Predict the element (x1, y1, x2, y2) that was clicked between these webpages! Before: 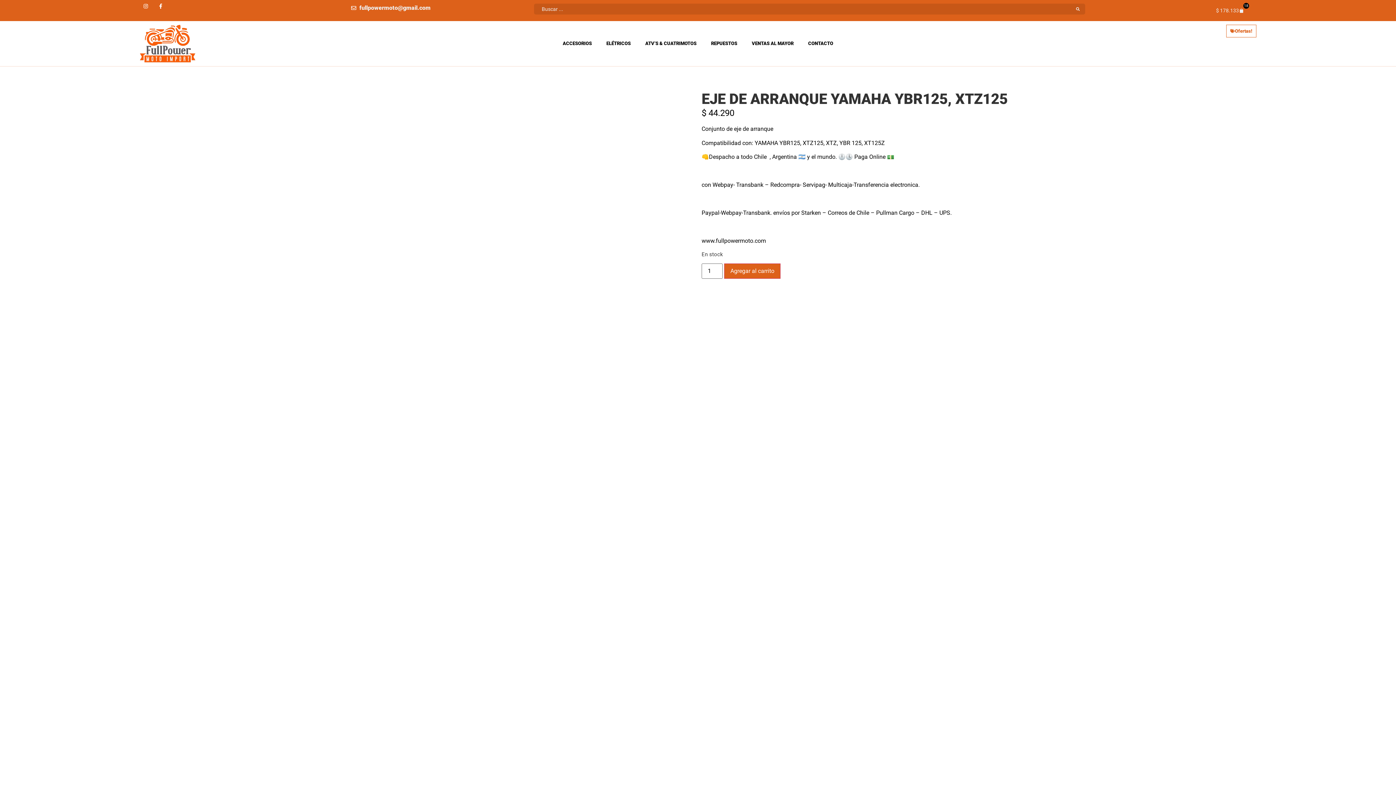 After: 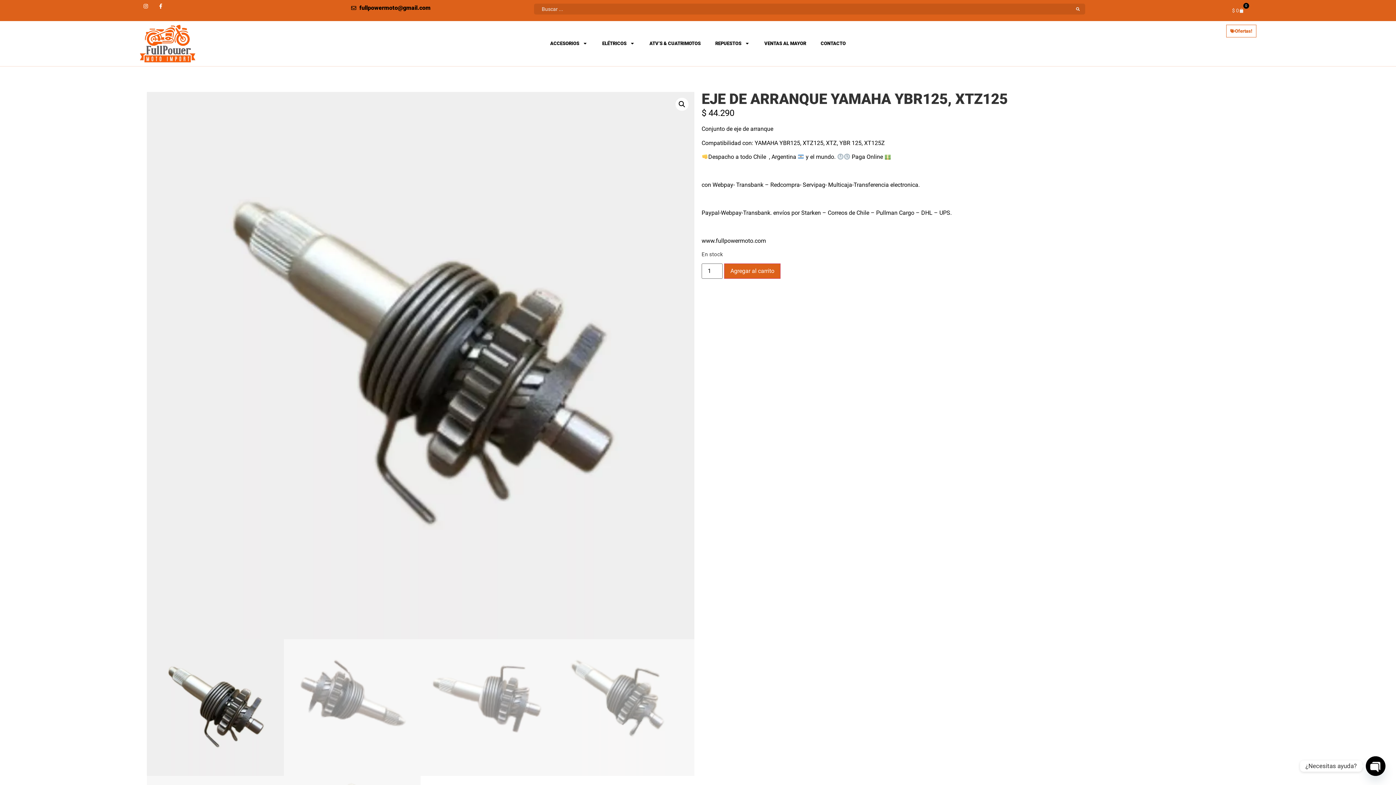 Action: label: fullpowermoto@gmail.com bbox: (351, 3, 430, 12)